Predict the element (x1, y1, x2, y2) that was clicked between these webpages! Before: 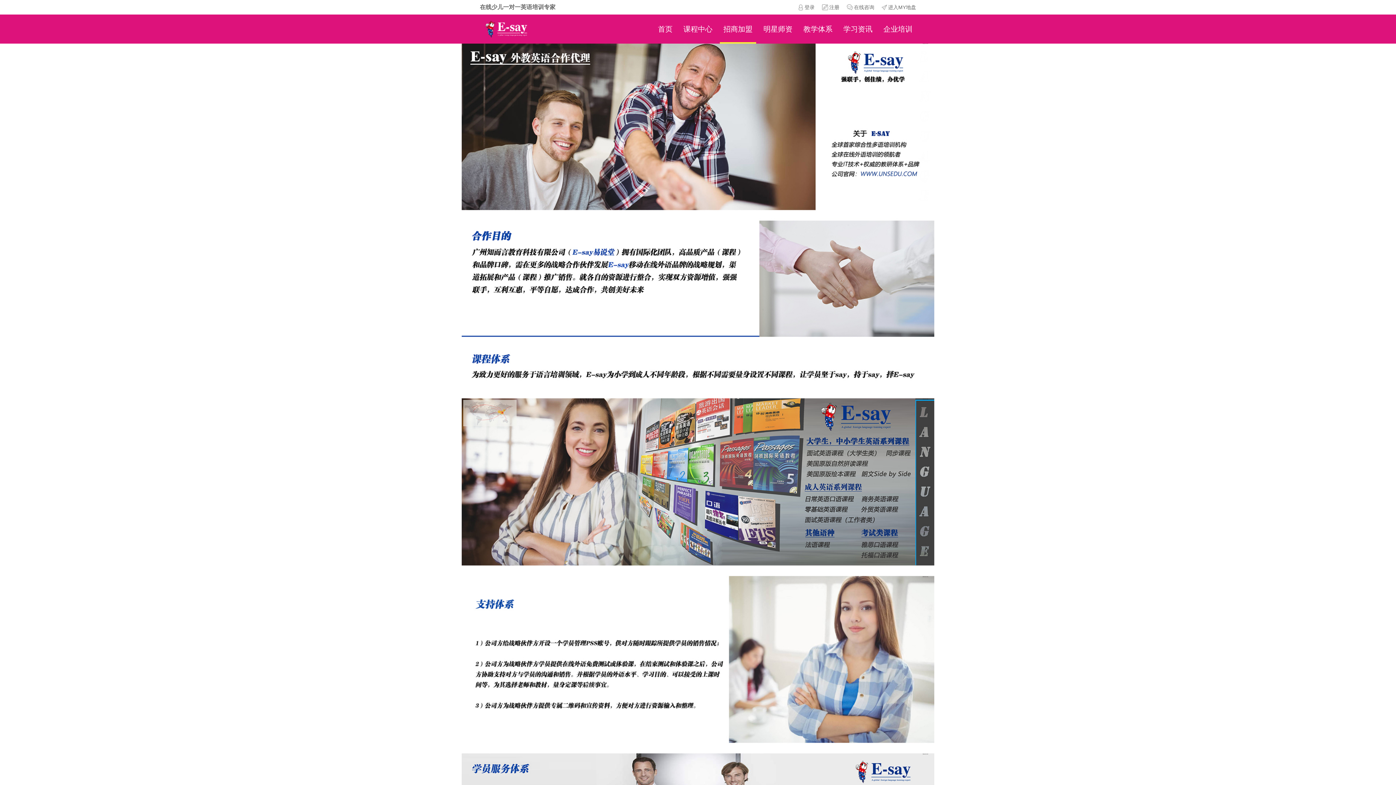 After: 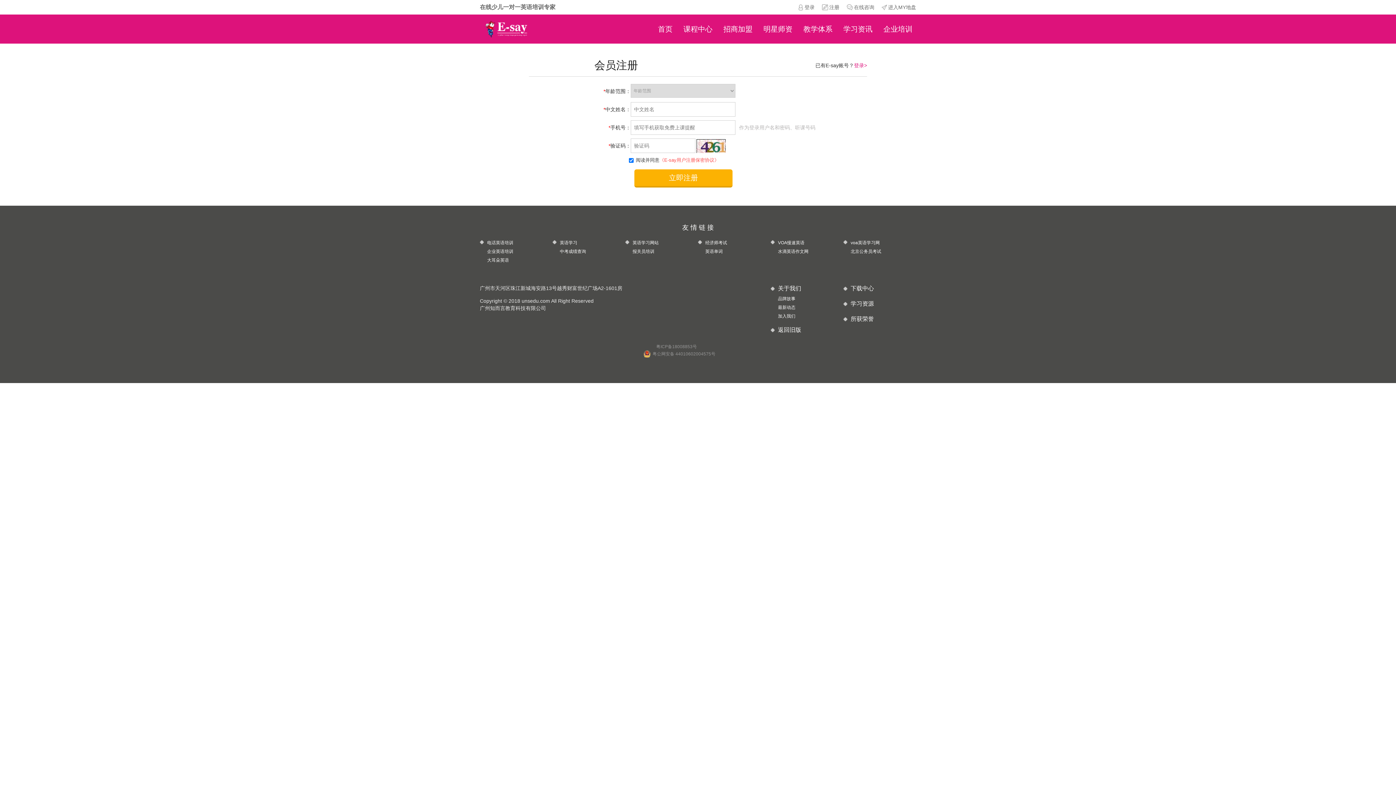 Action: bbox: (822, 2, 839, 11) label: 注册